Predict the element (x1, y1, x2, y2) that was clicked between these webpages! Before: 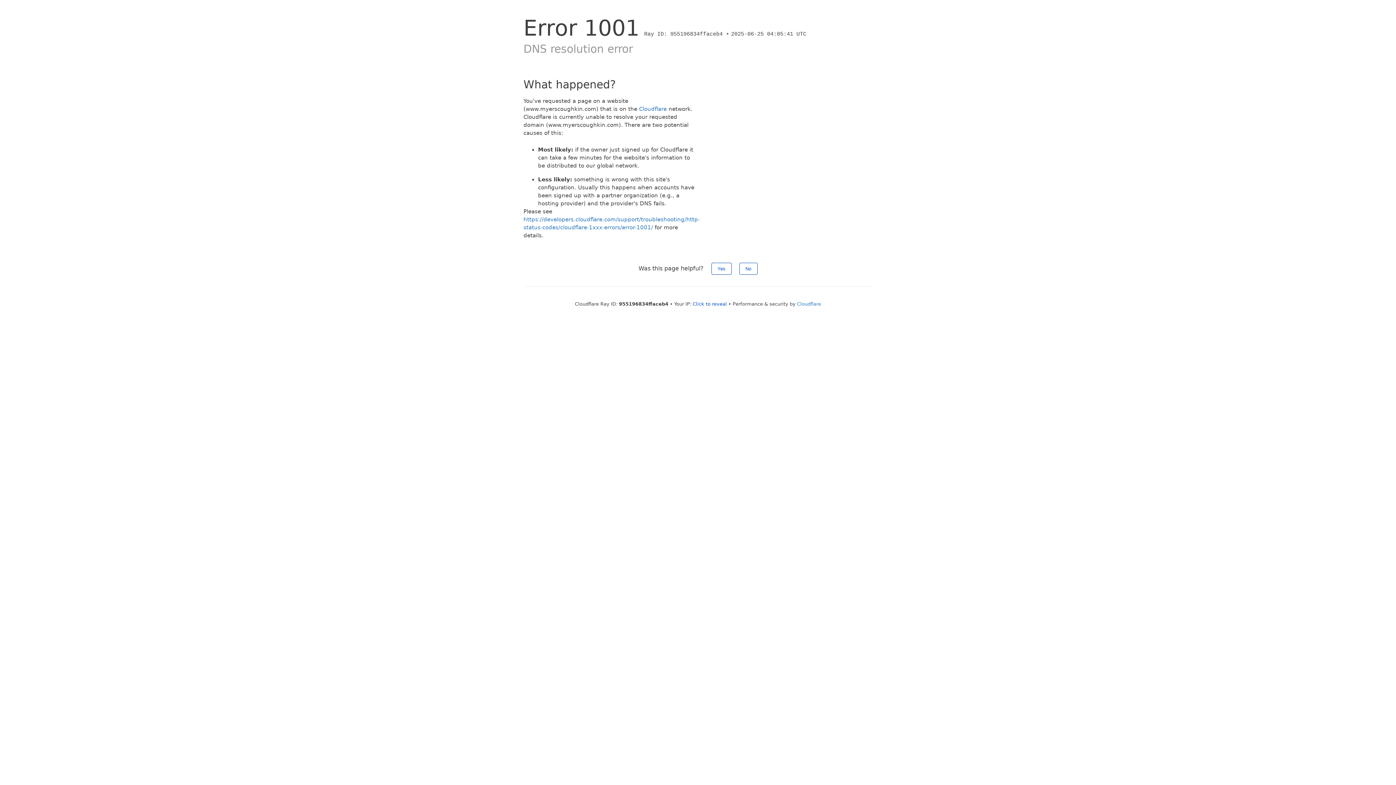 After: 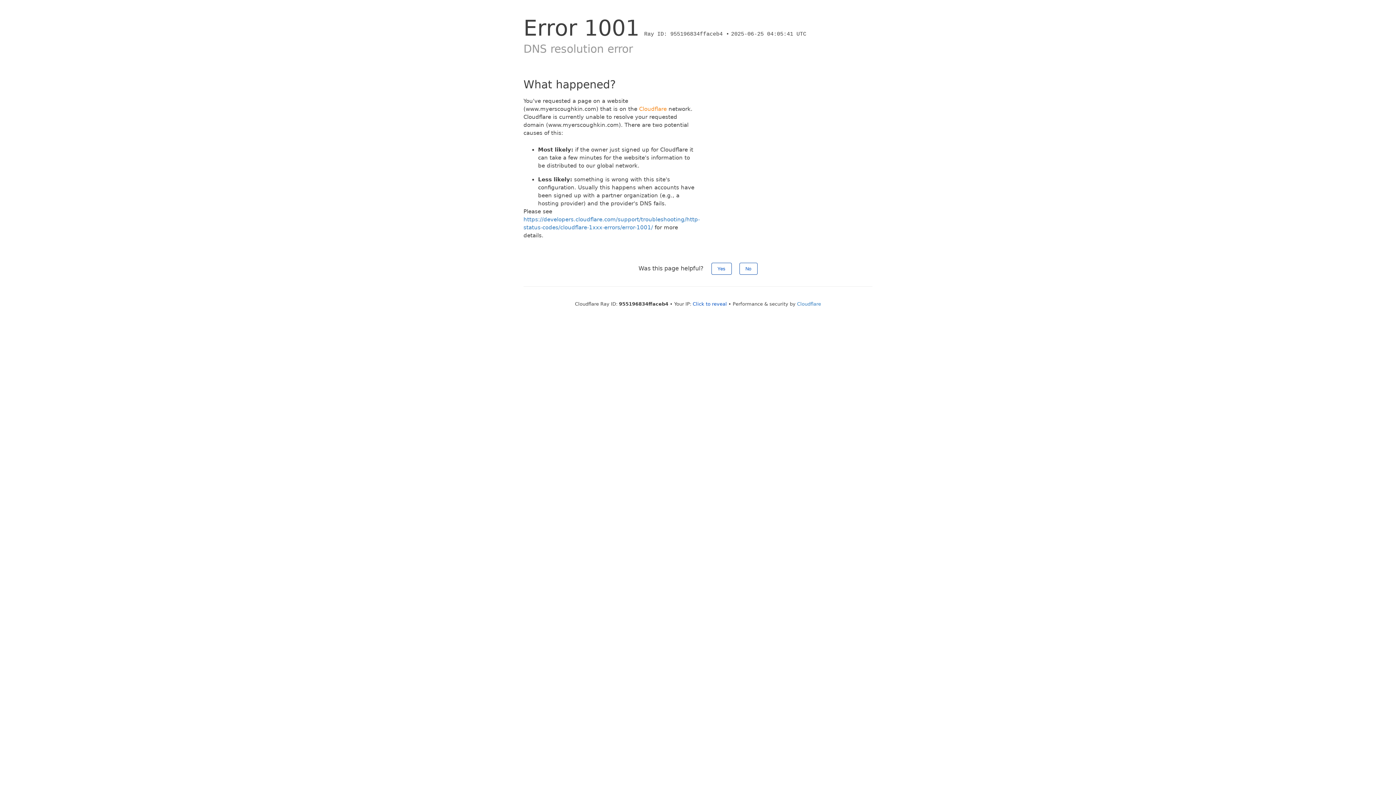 Action: label: Cloudflare bbox: (639, 105, 666, 112)